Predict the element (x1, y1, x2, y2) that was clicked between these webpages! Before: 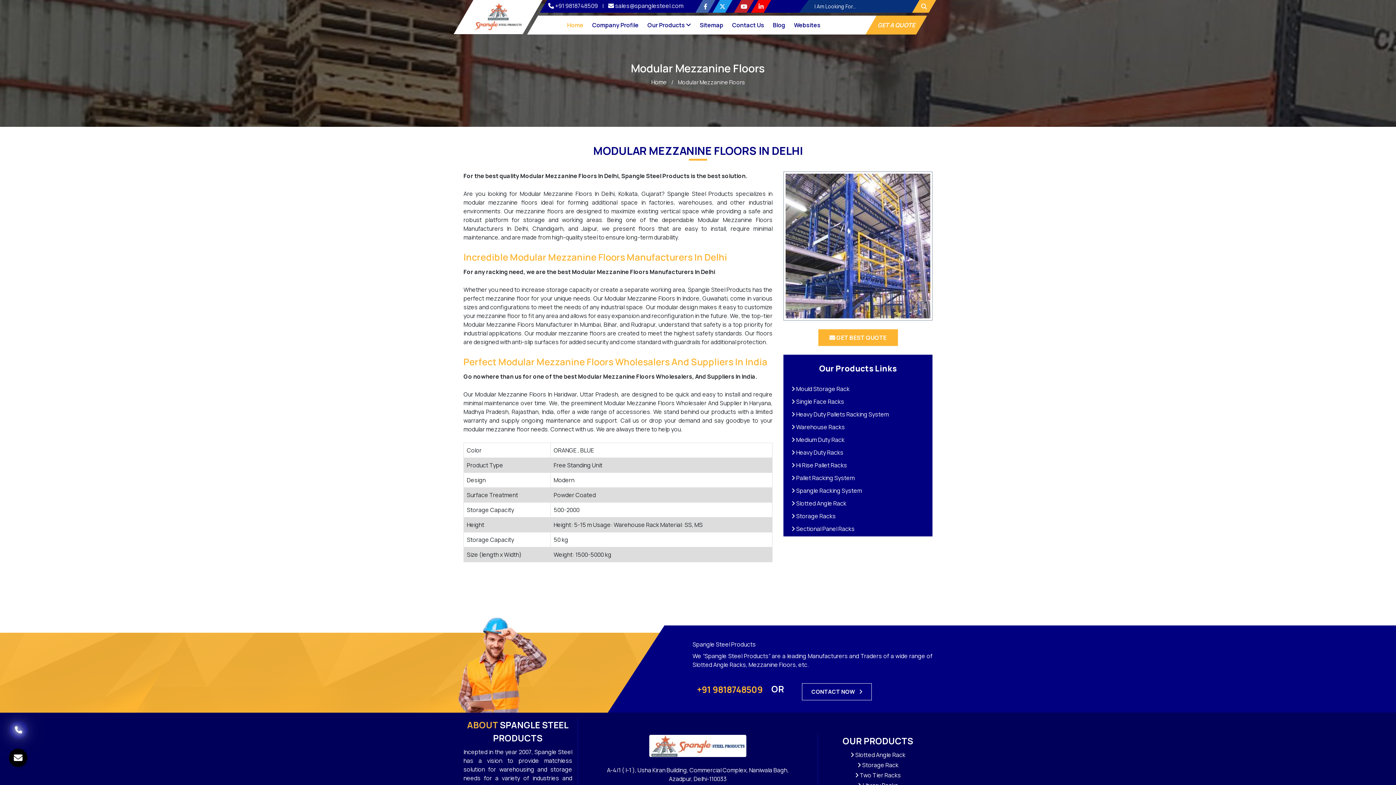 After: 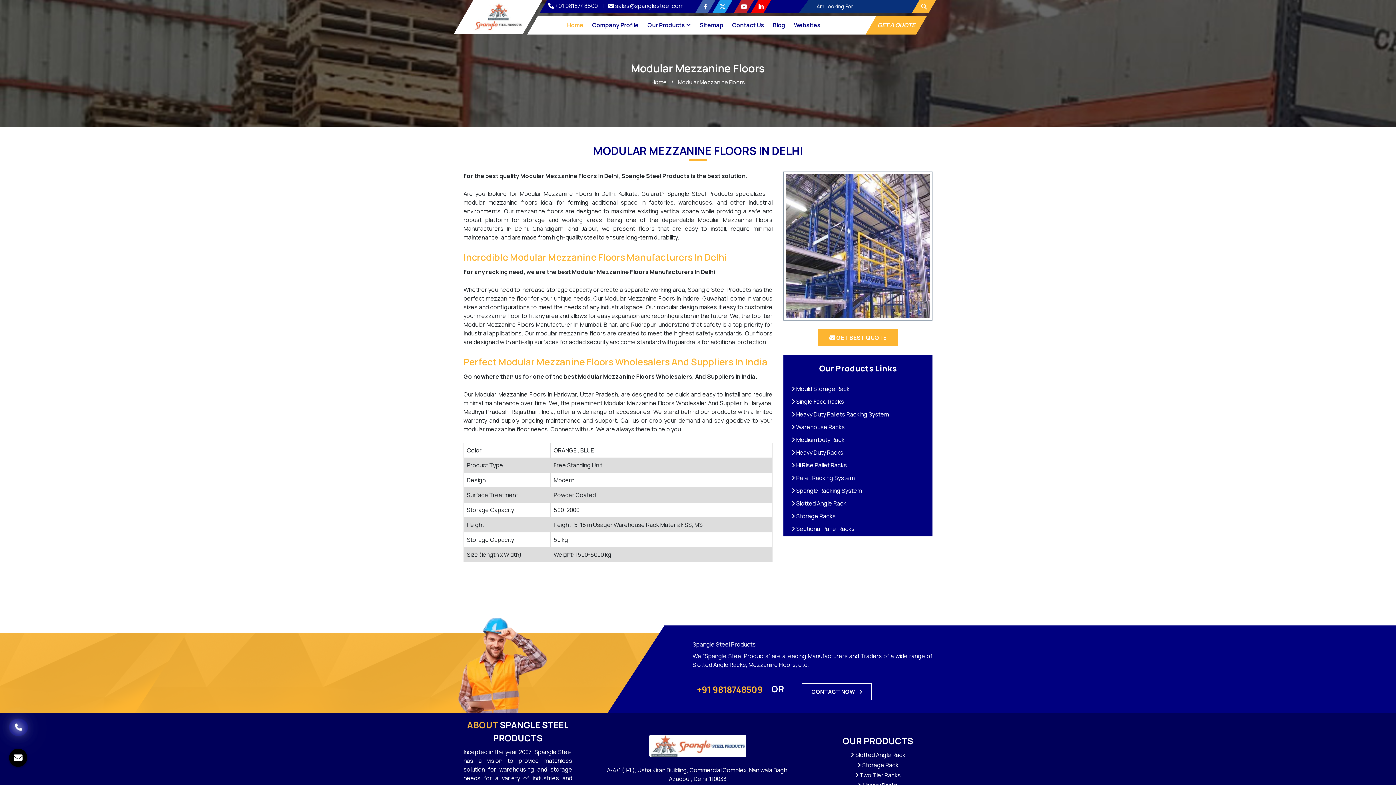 Action: bbox: (751, 0, 771, 12)